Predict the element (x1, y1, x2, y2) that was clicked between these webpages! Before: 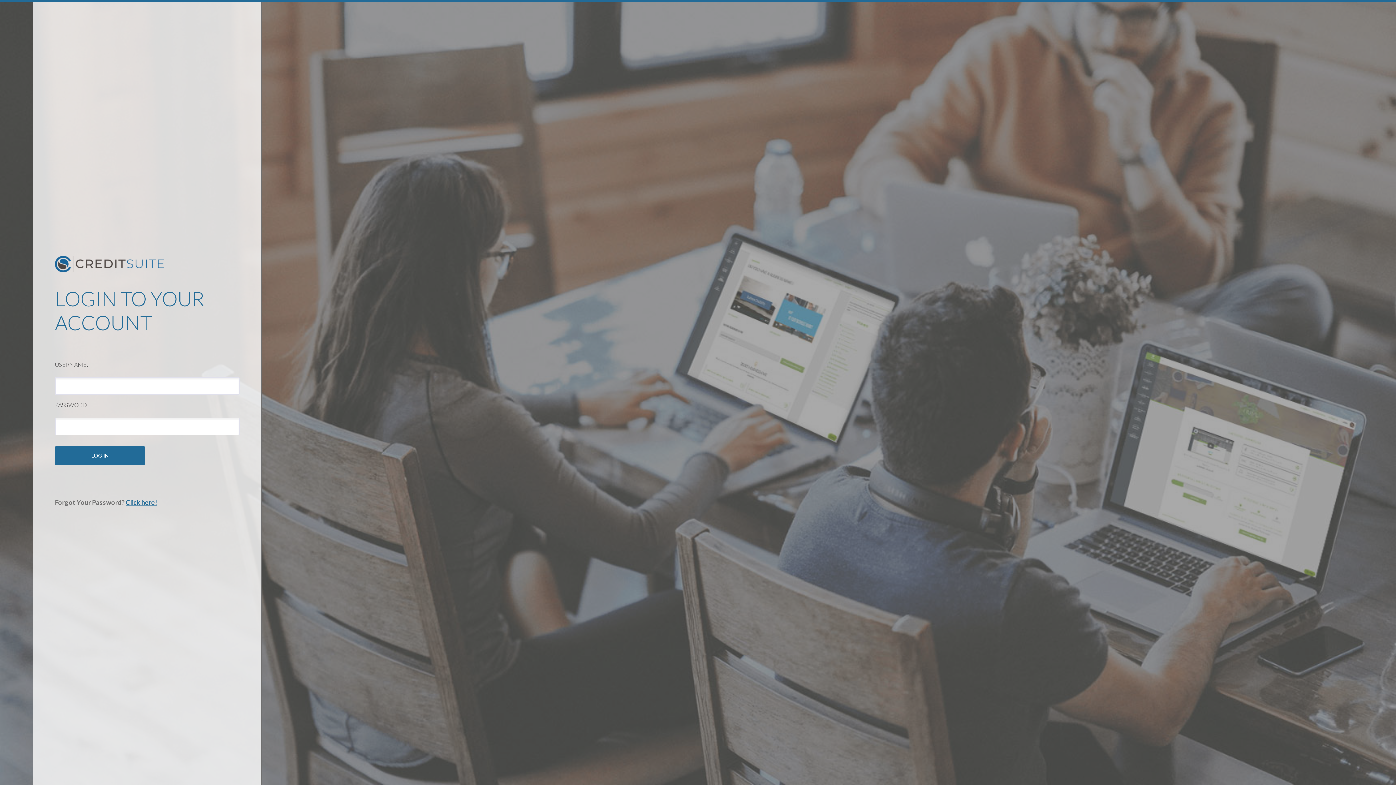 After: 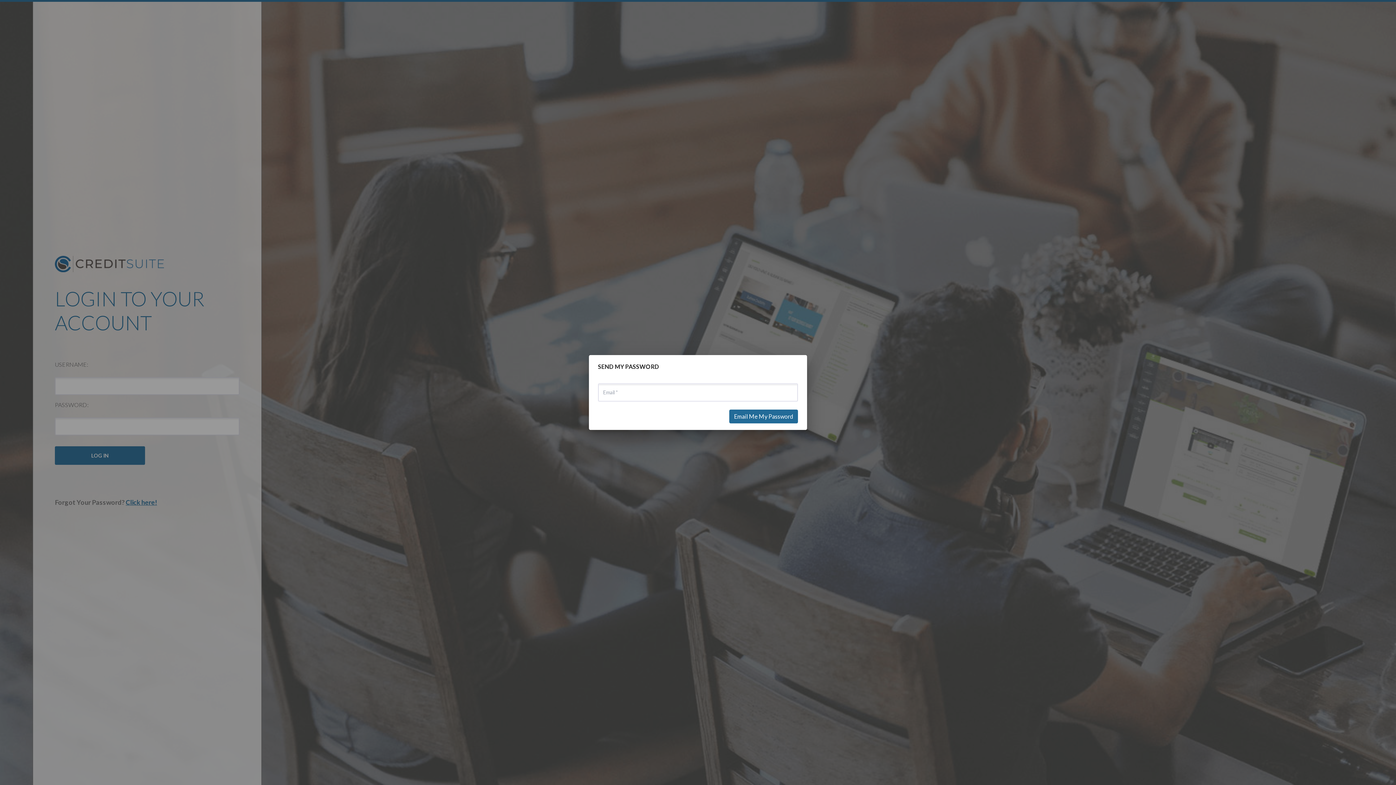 Action: bbox: (125, 498, 157, 506) label: Click here!